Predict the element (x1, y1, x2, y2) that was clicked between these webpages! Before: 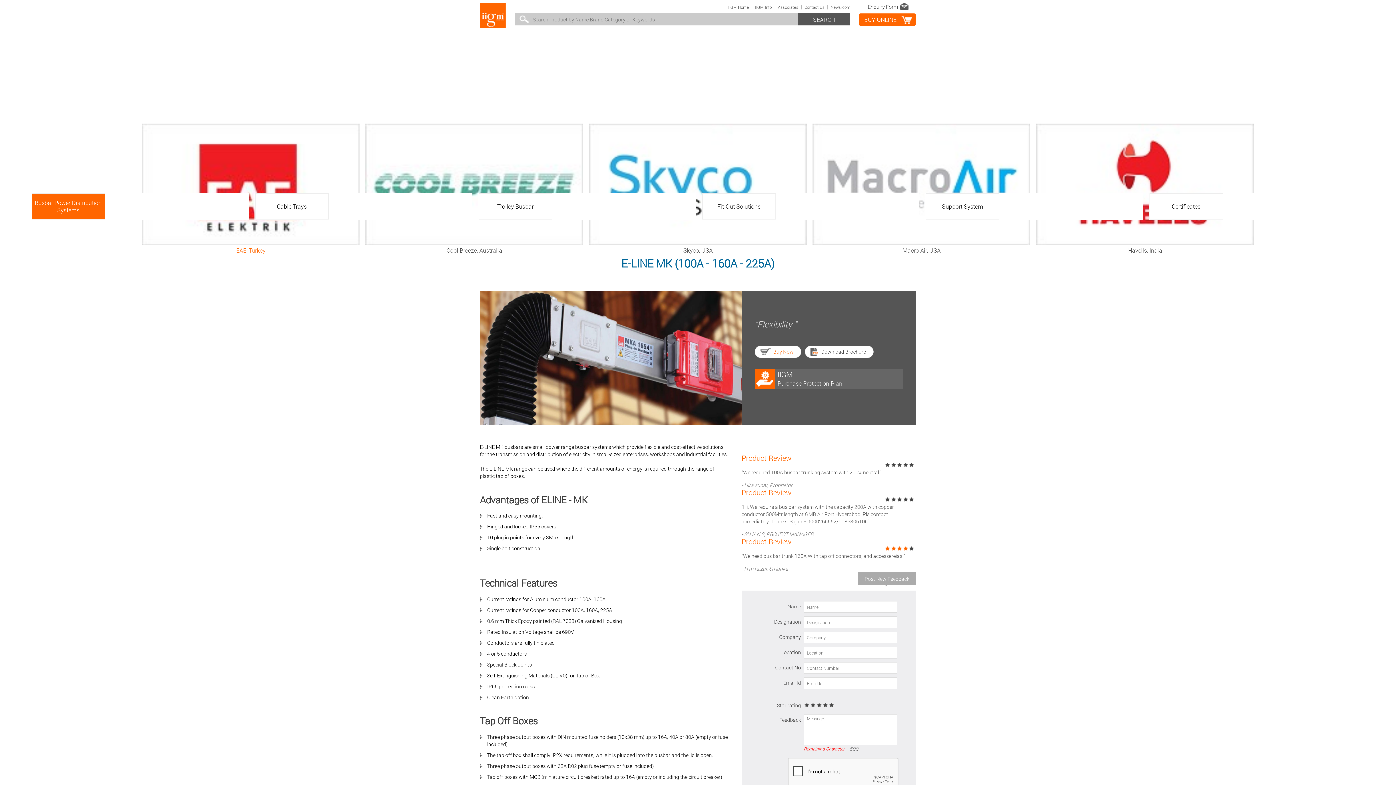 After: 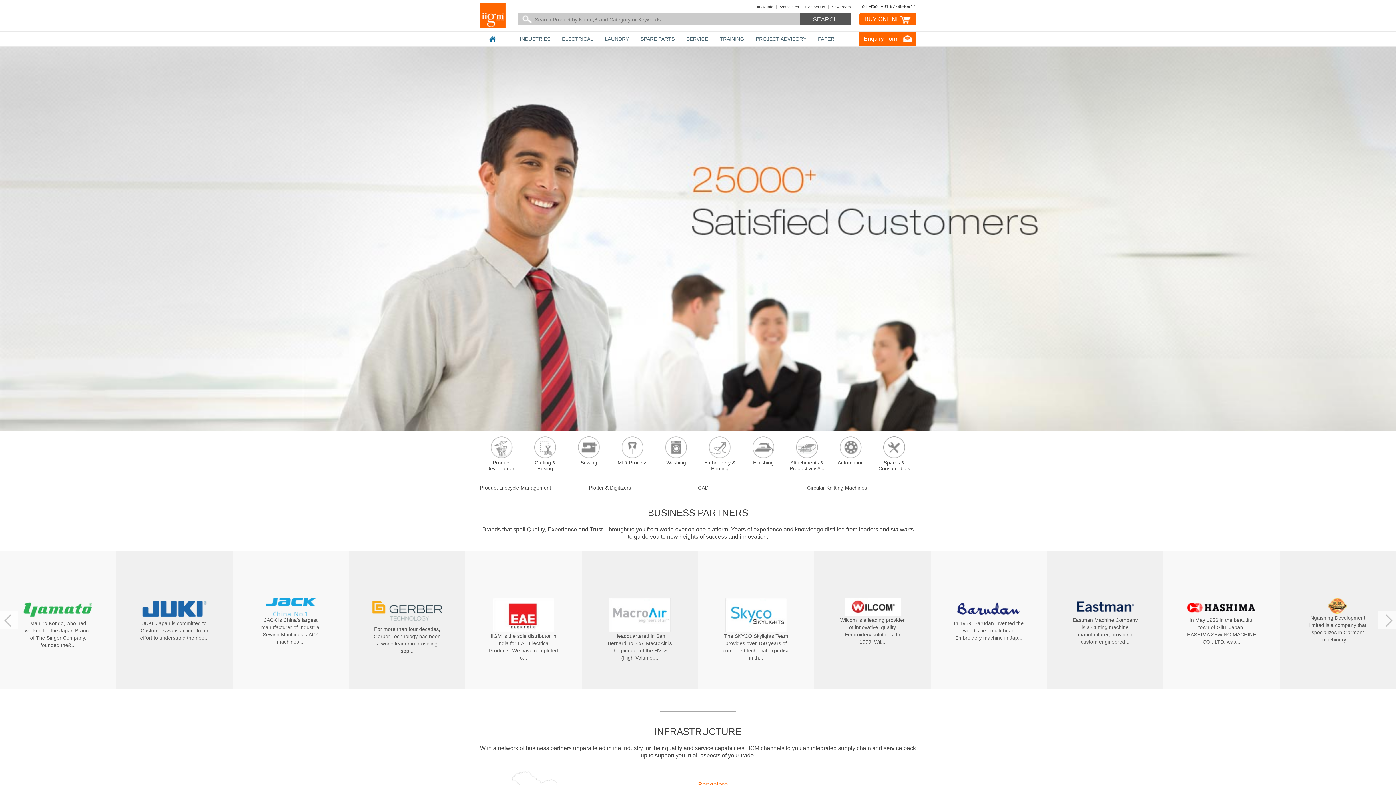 Action: label: IIGM Home bbox: (728, 4, 749, 9)